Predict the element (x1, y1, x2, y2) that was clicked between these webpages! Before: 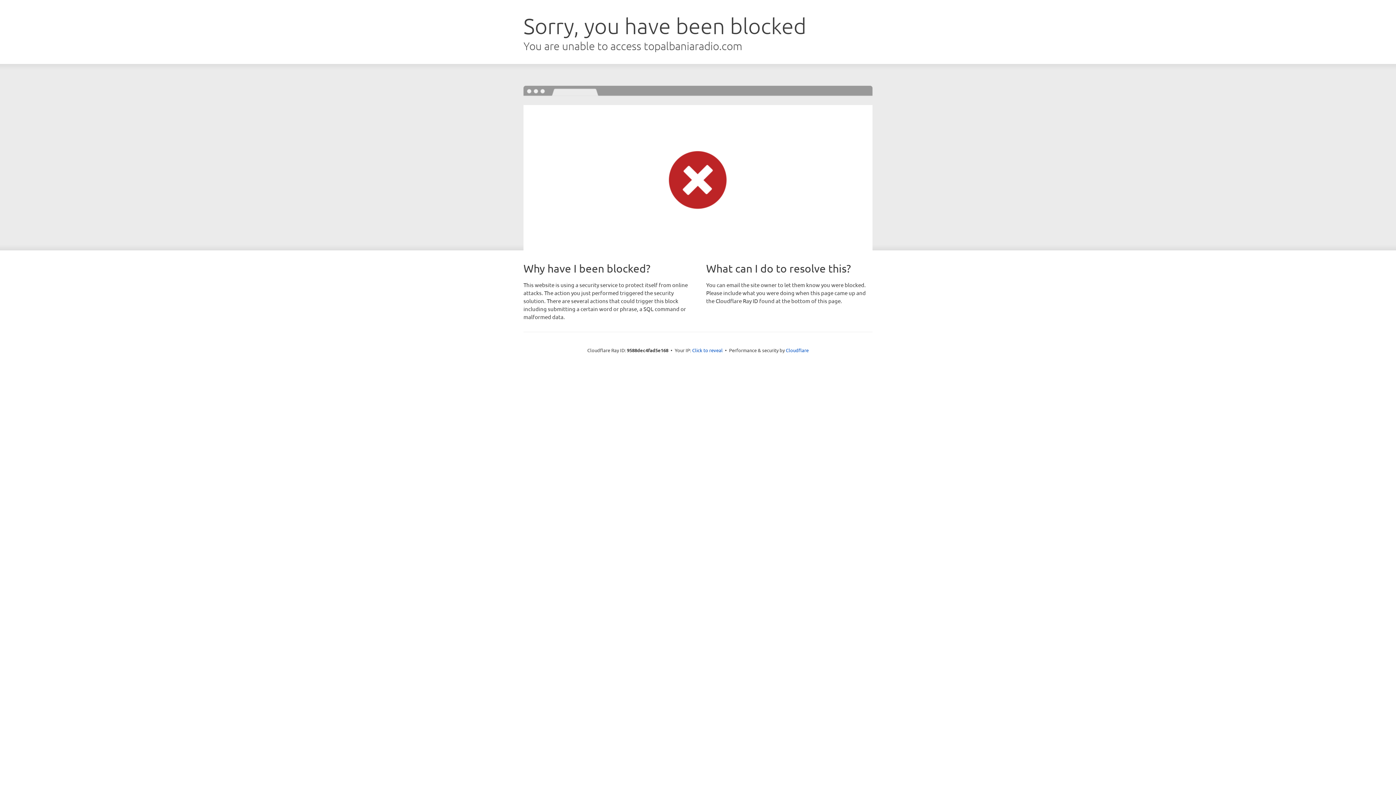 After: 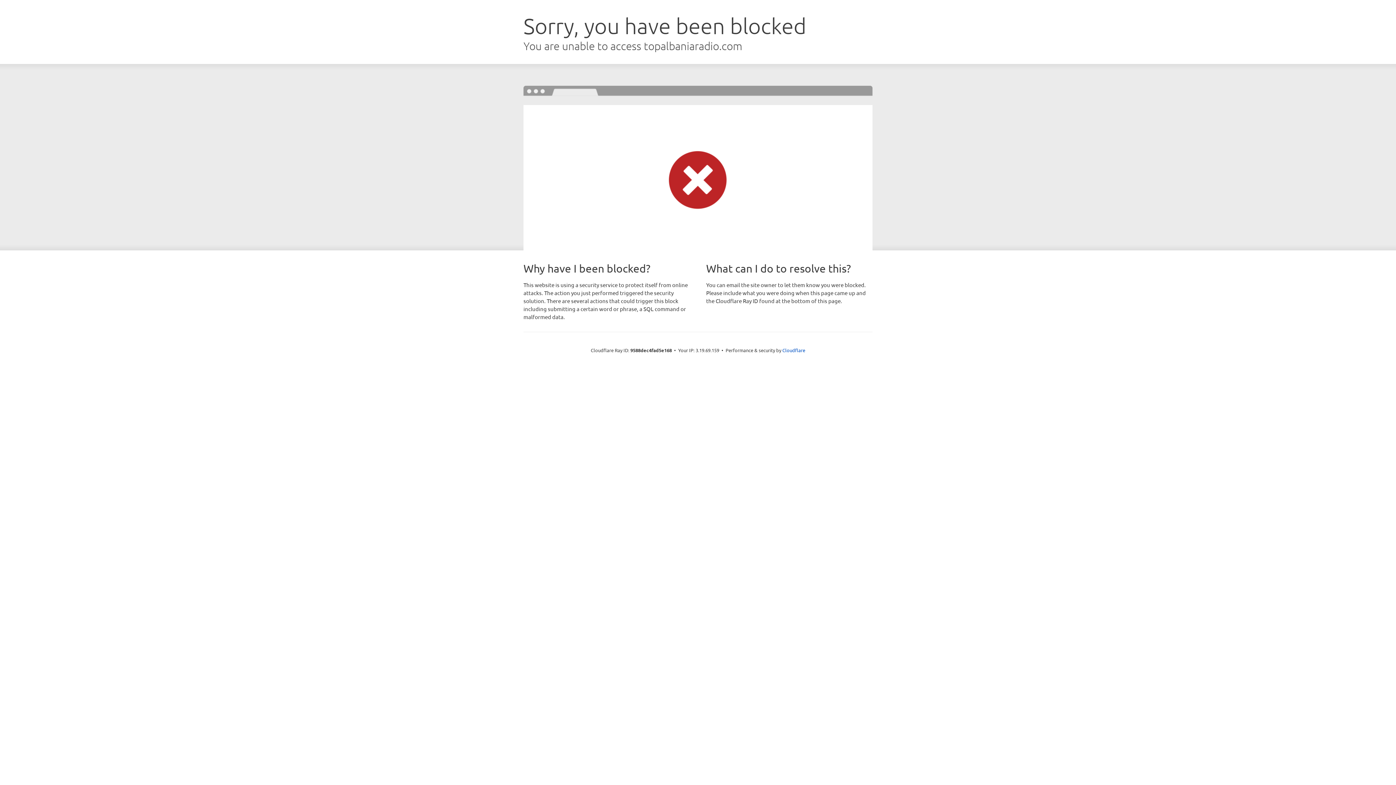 Action: label: Click to reveal bbox: (692, 346, 722, 353)